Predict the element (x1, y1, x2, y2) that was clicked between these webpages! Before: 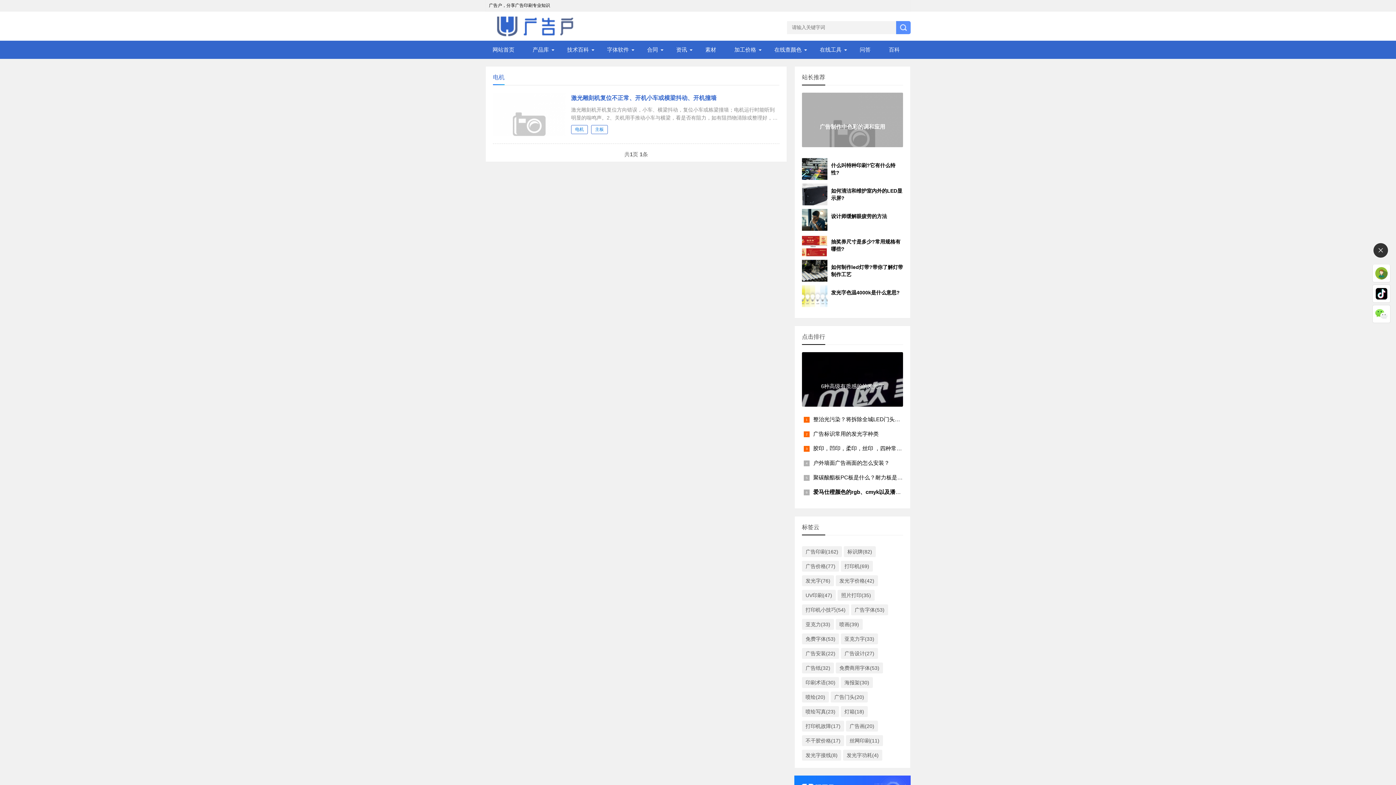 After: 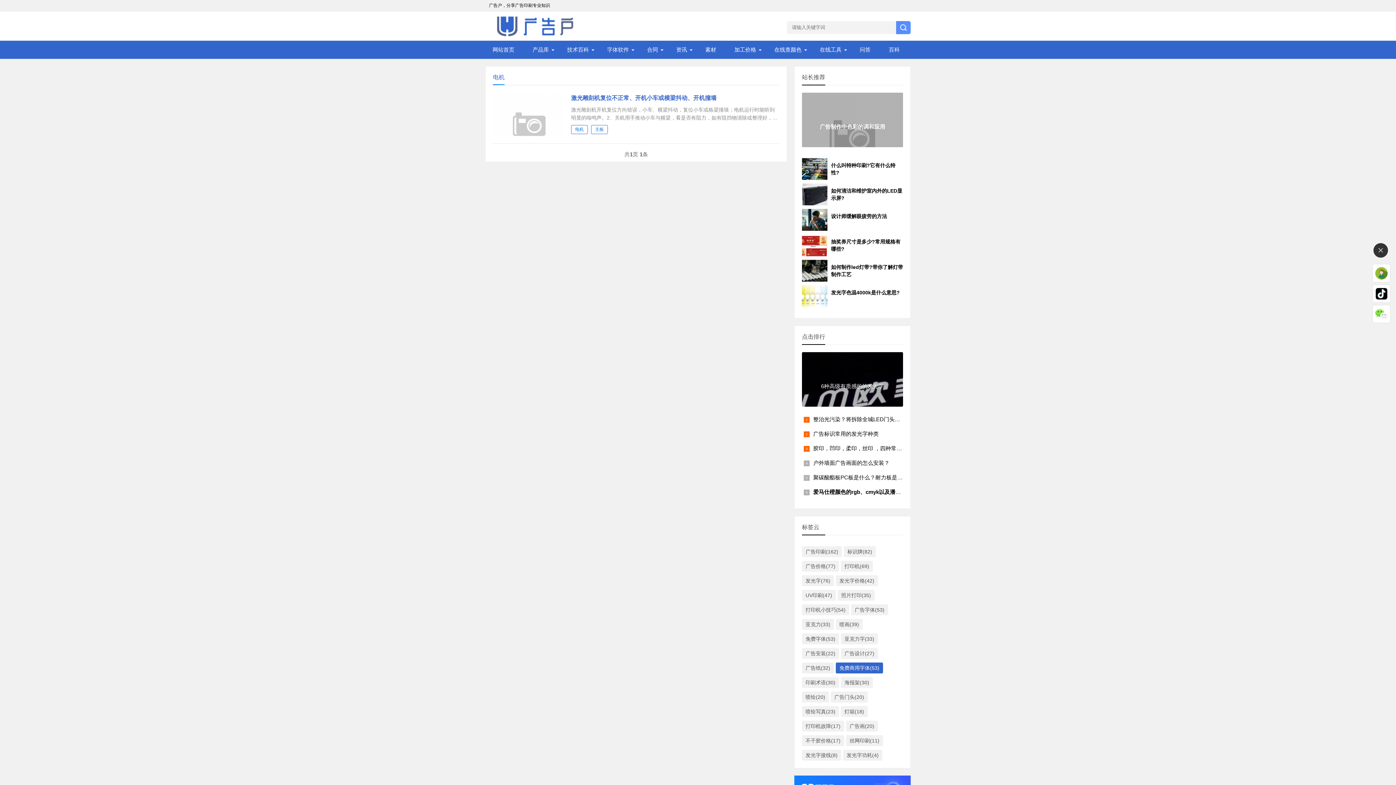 Action: bbox: (836, 662, 883, 673) label: 免费商用字体(53)